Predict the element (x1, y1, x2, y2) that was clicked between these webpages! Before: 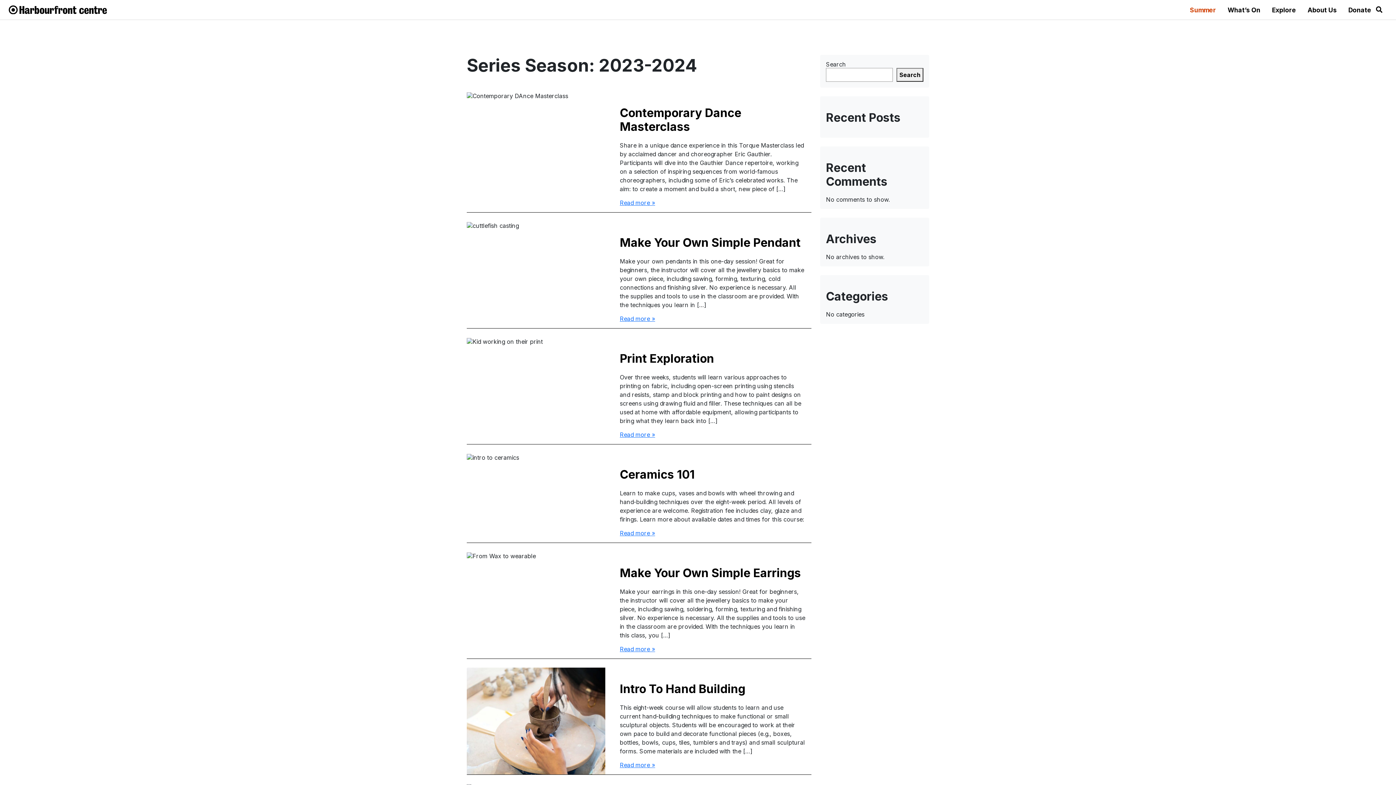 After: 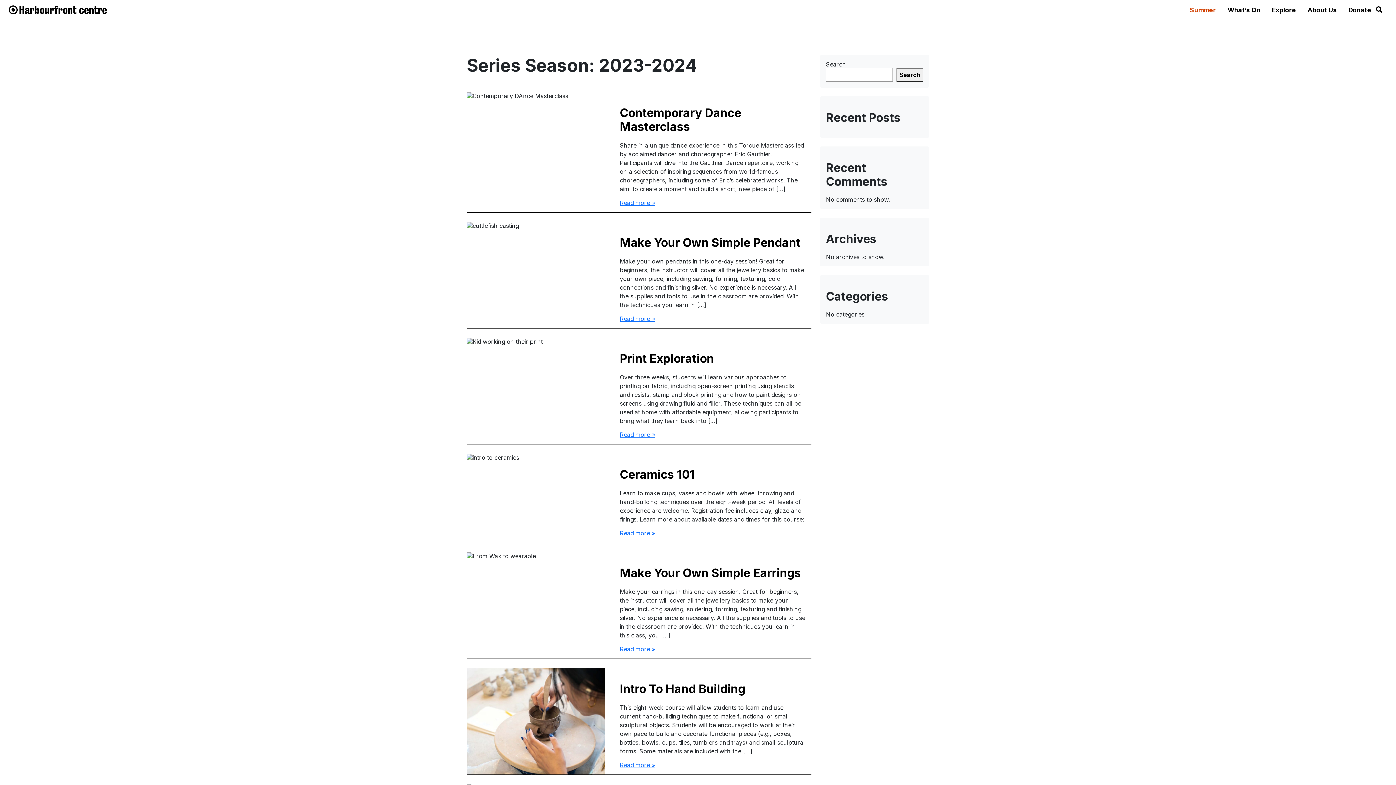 Action: bbox: (1312, 760, 1326, 774) label: Go to top of page